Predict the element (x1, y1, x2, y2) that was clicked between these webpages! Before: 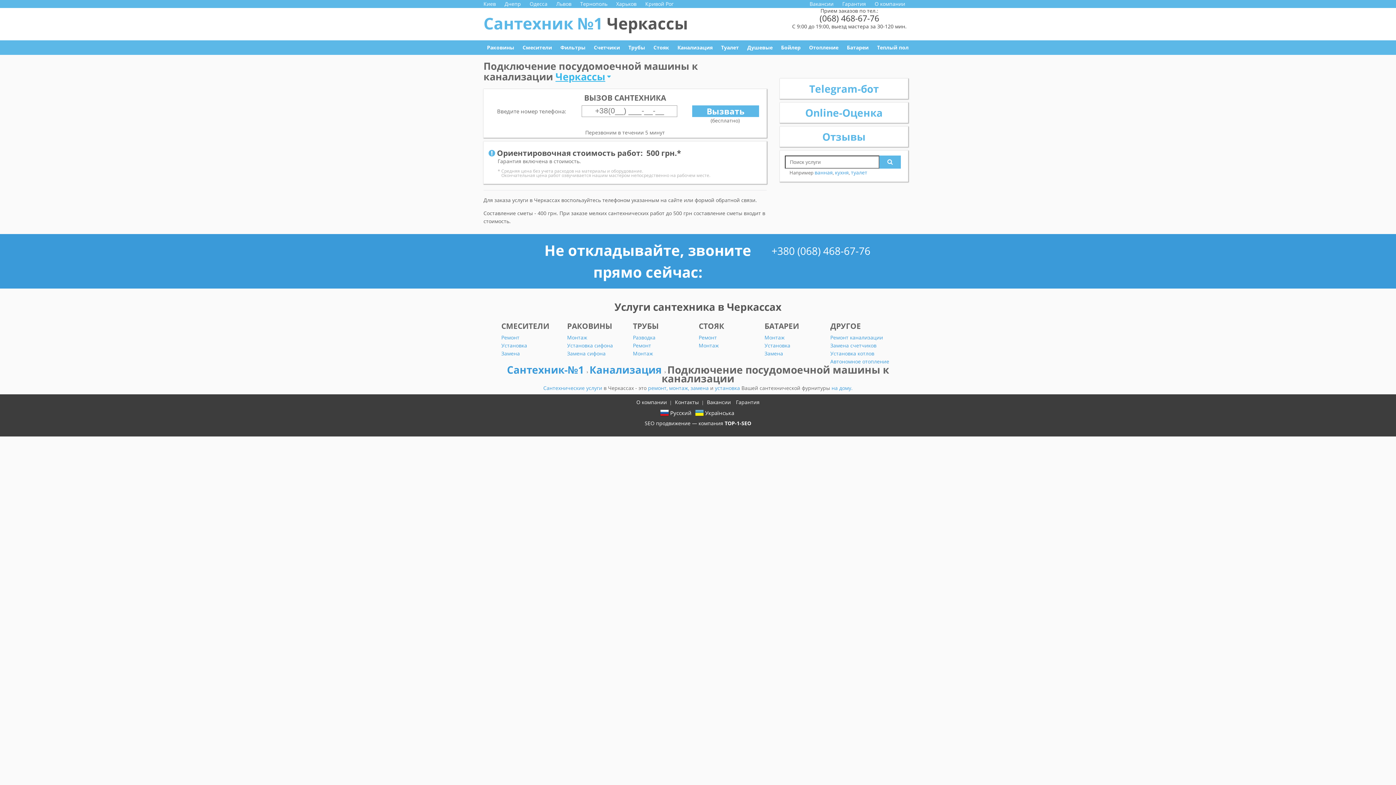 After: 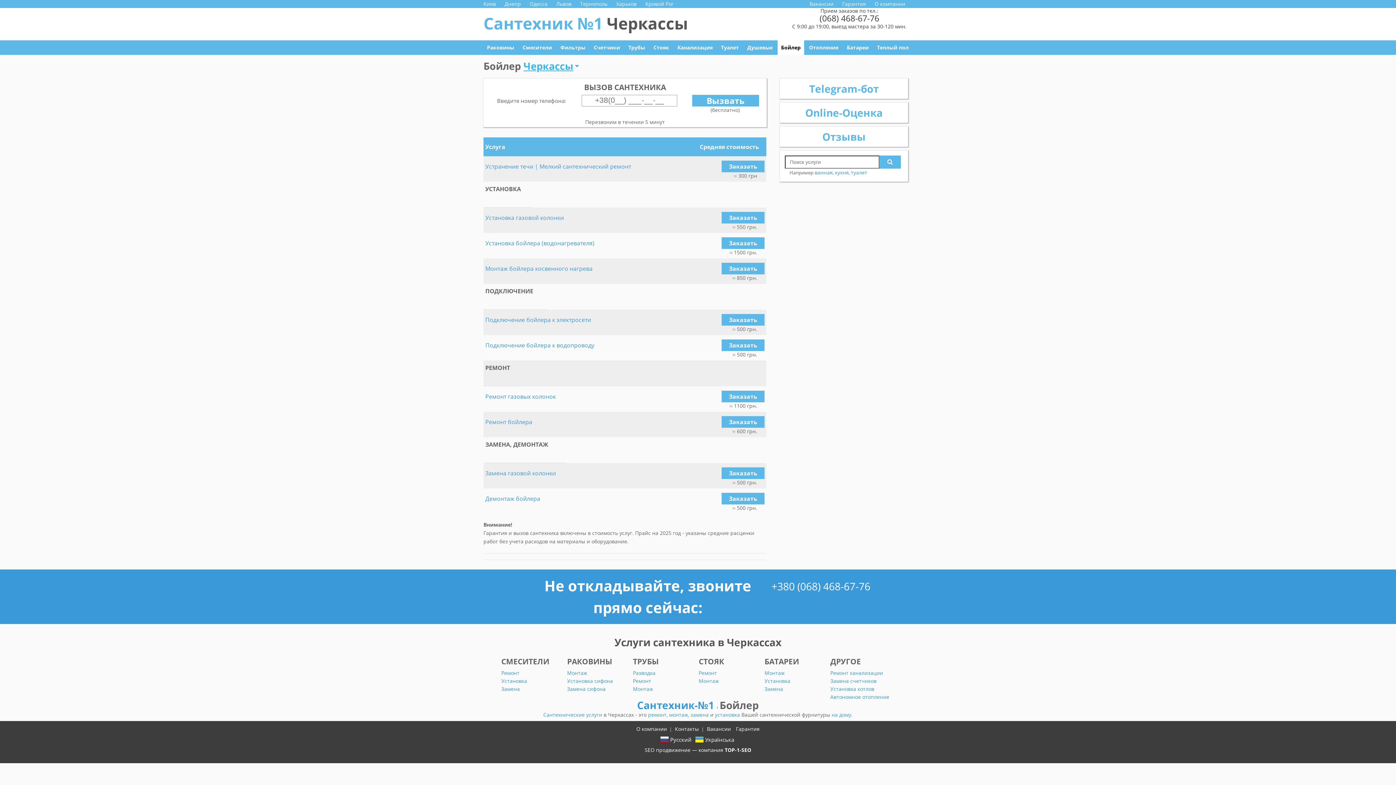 Action: bbox: (777, 40, 804, 54) label: Бойлер